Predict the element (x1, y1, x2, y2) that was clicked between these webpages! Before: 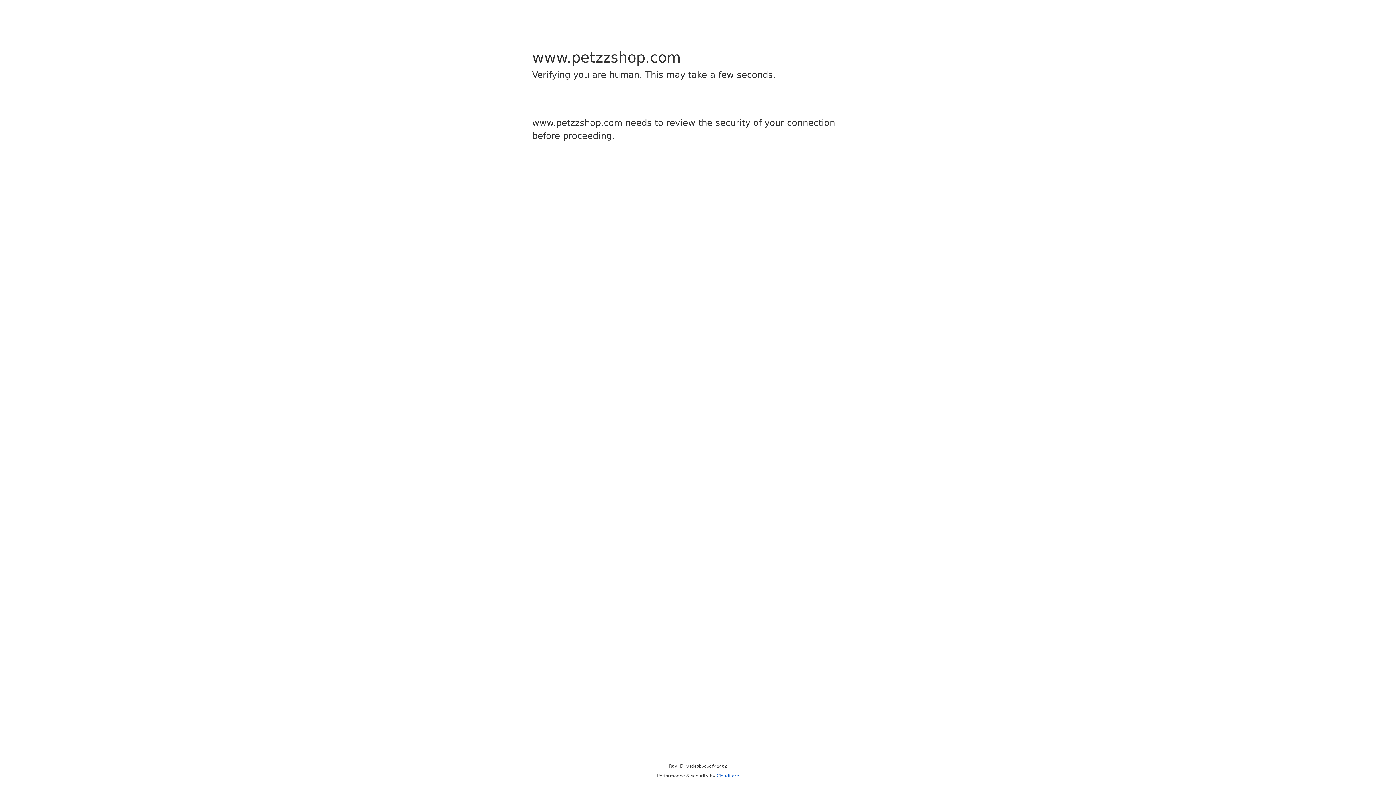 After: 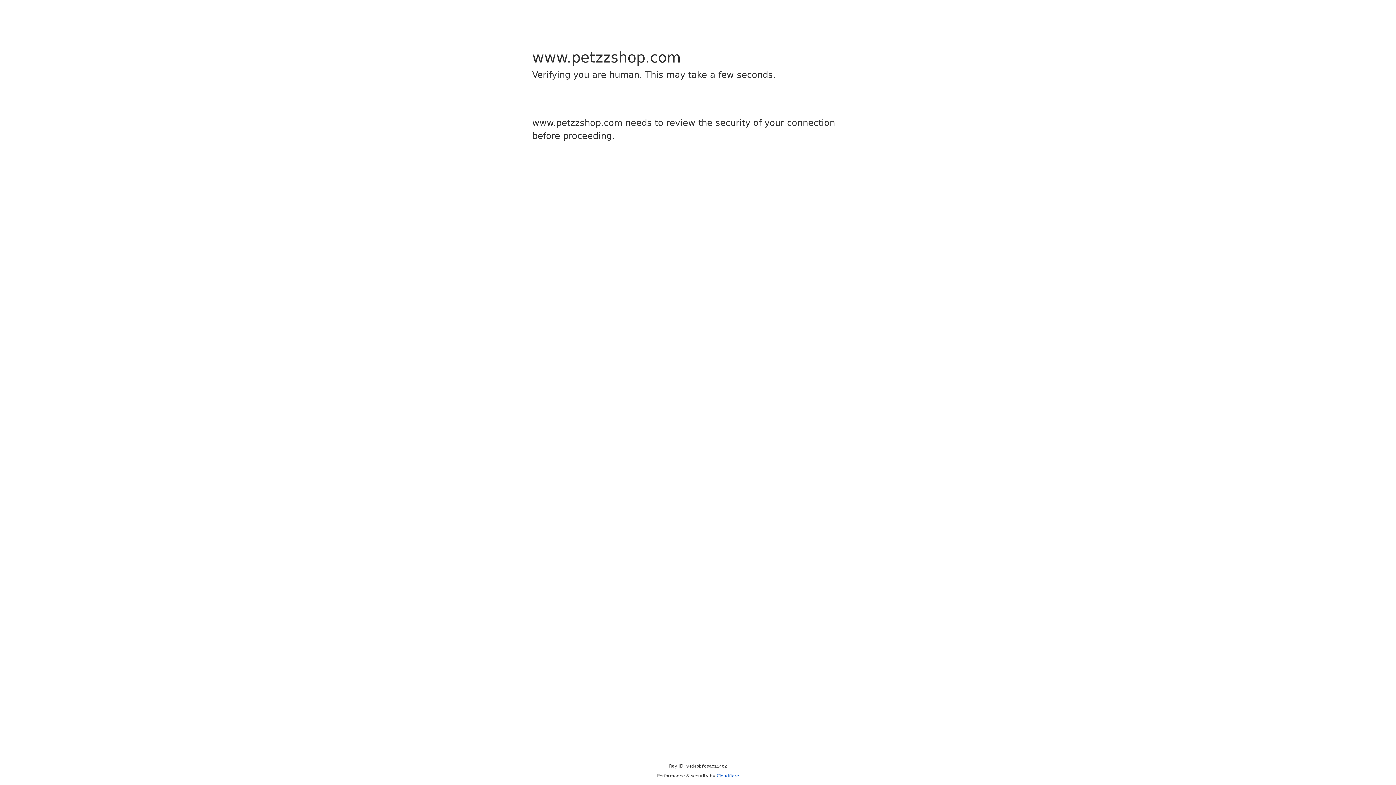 Action: bbox: (716, 773, 739, 778) label: Cloudflare